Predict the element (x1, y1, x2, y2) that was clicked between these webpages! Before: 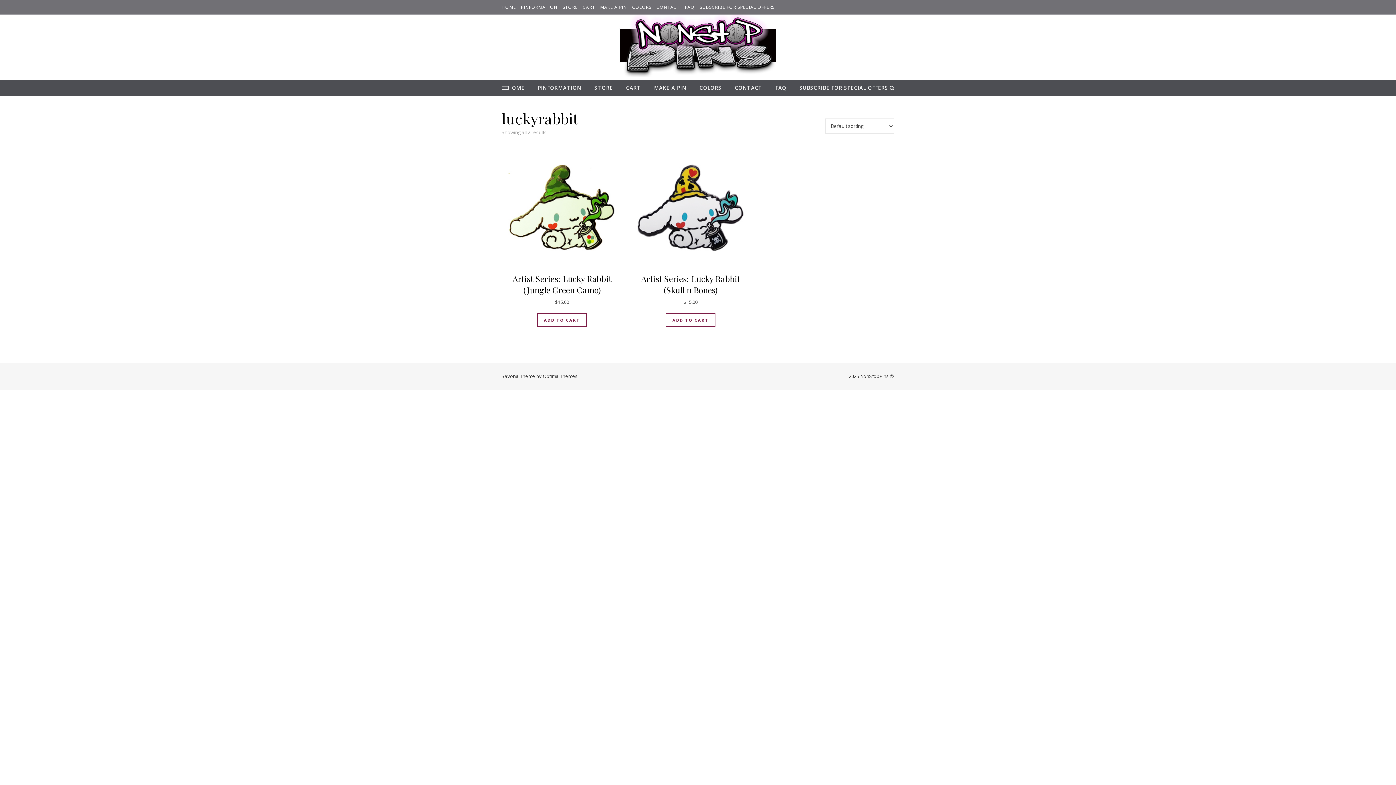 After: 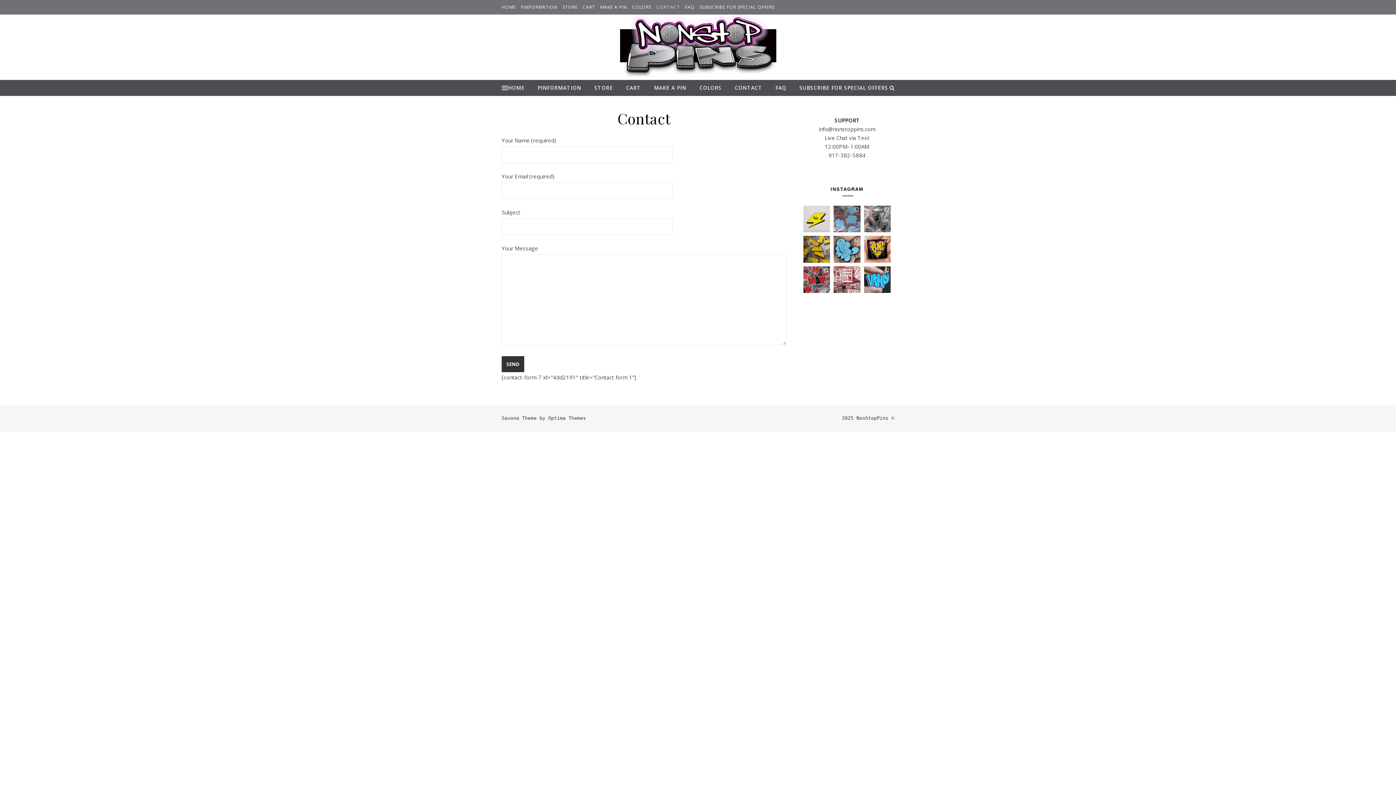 Action: label: CONTACT bbox: (654, 0, 681, 14)